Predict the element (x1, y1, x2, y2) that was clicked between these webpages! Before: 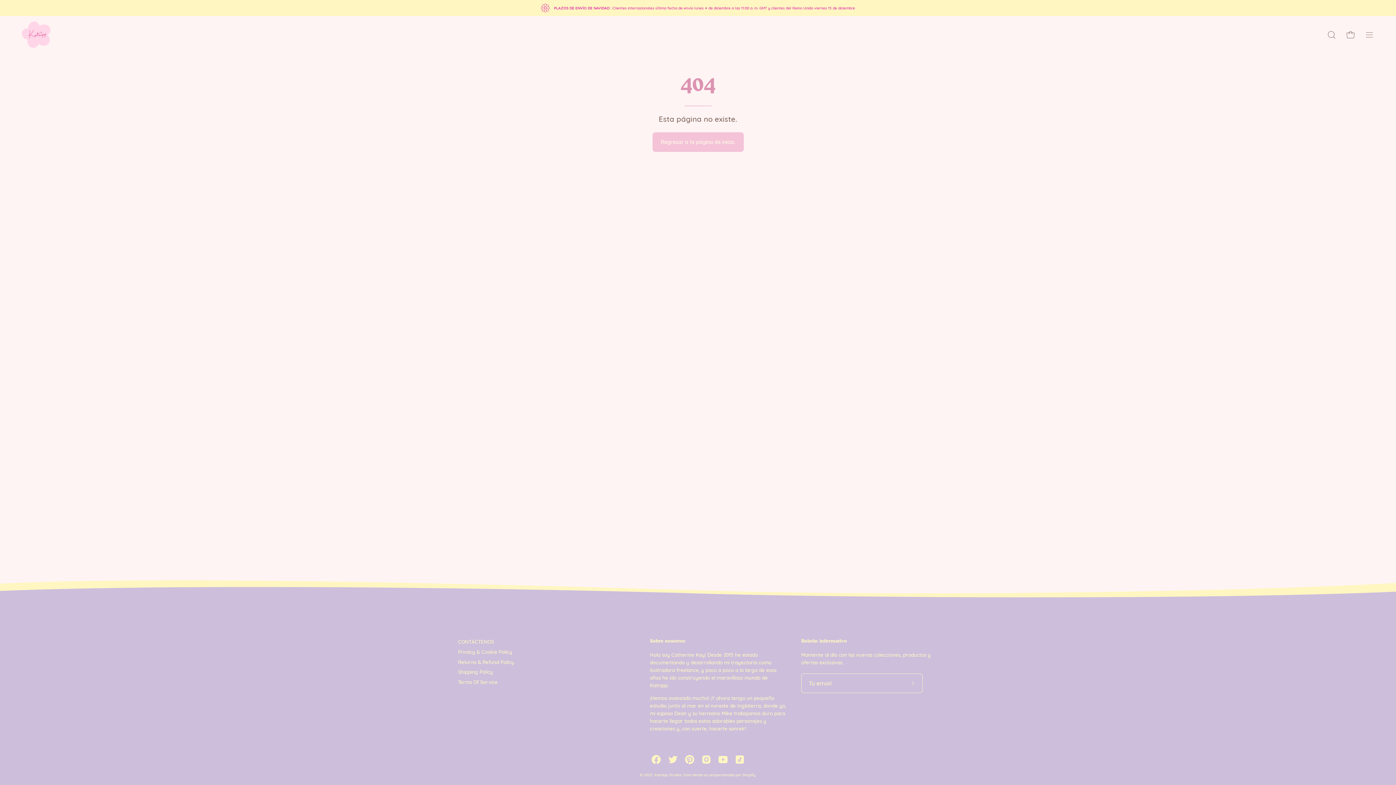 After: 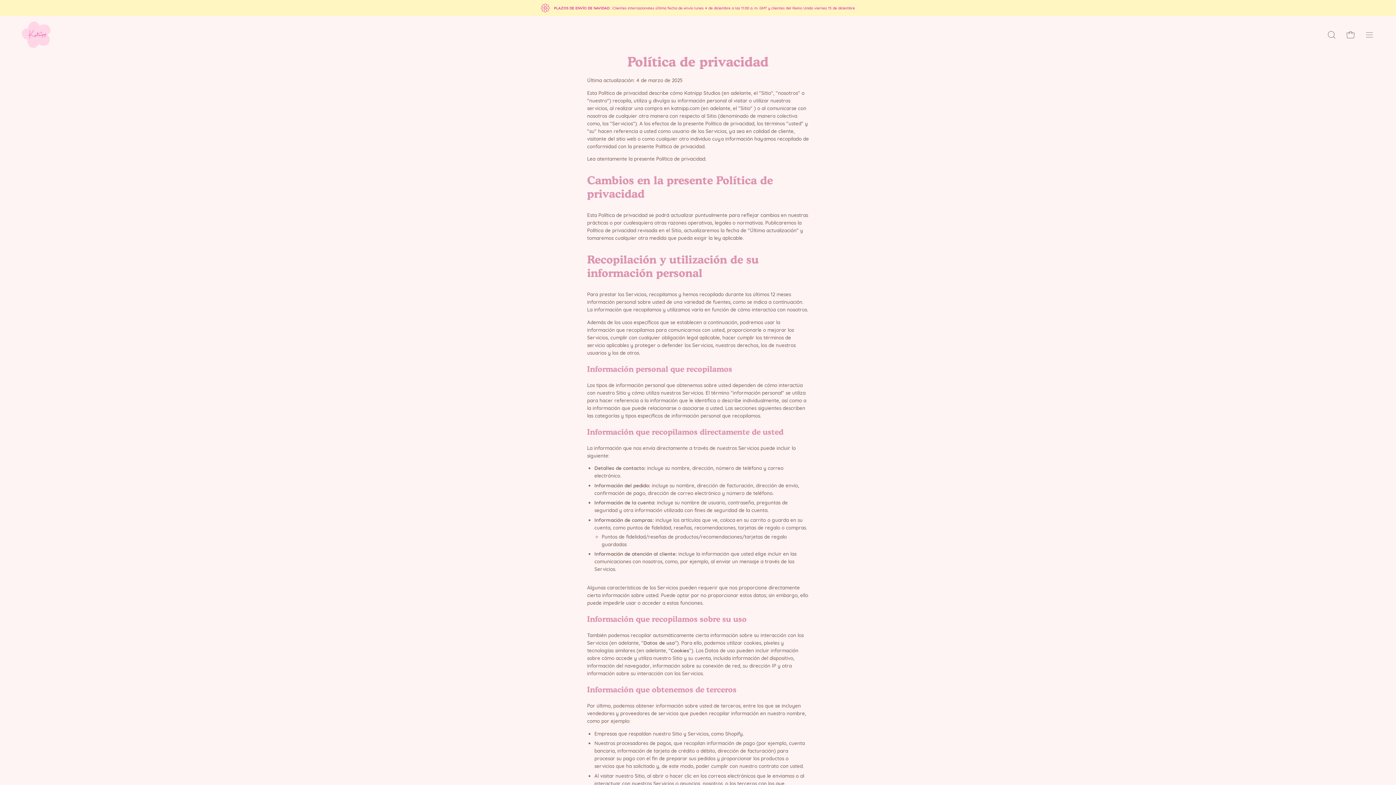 Action: bbox: (458, 649, 512, 655) label: Privacy & Cookie Policy